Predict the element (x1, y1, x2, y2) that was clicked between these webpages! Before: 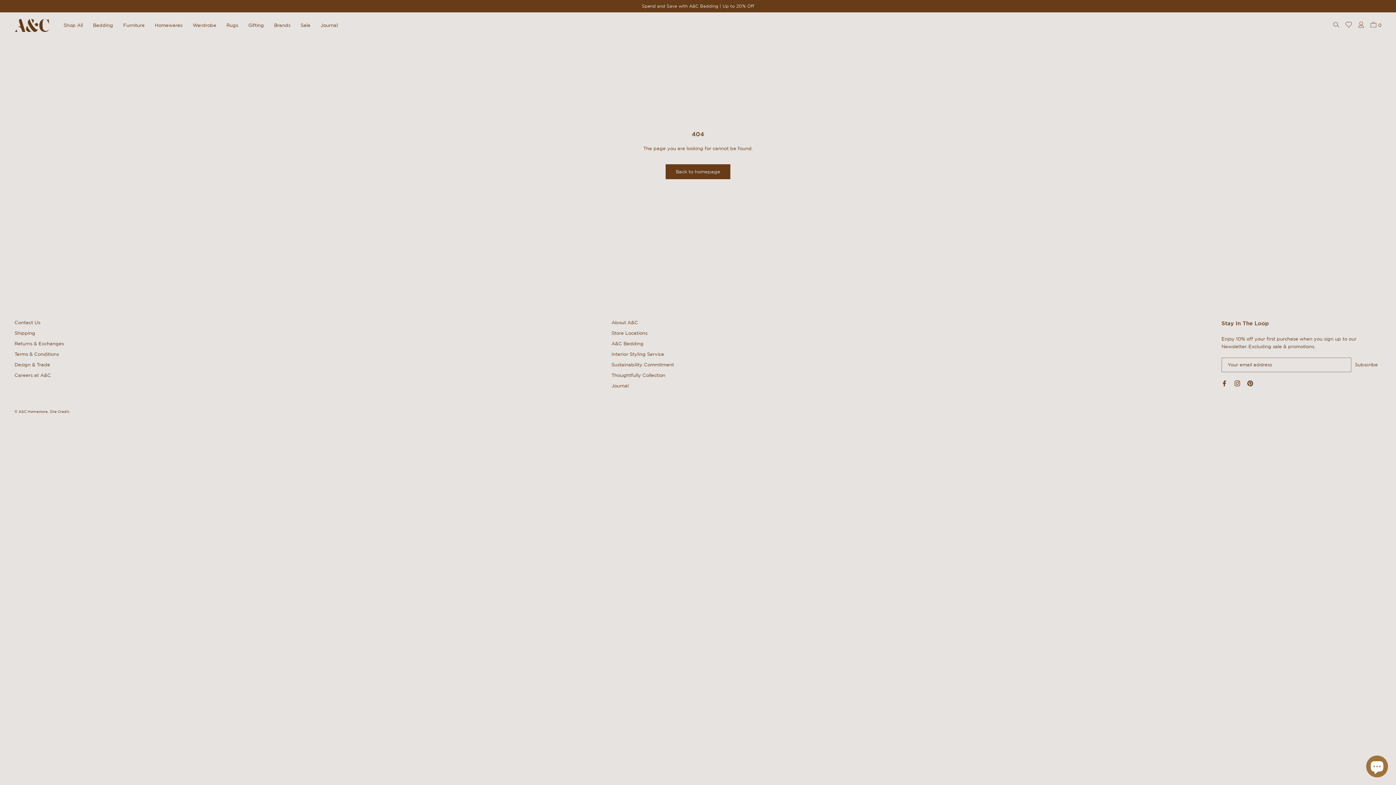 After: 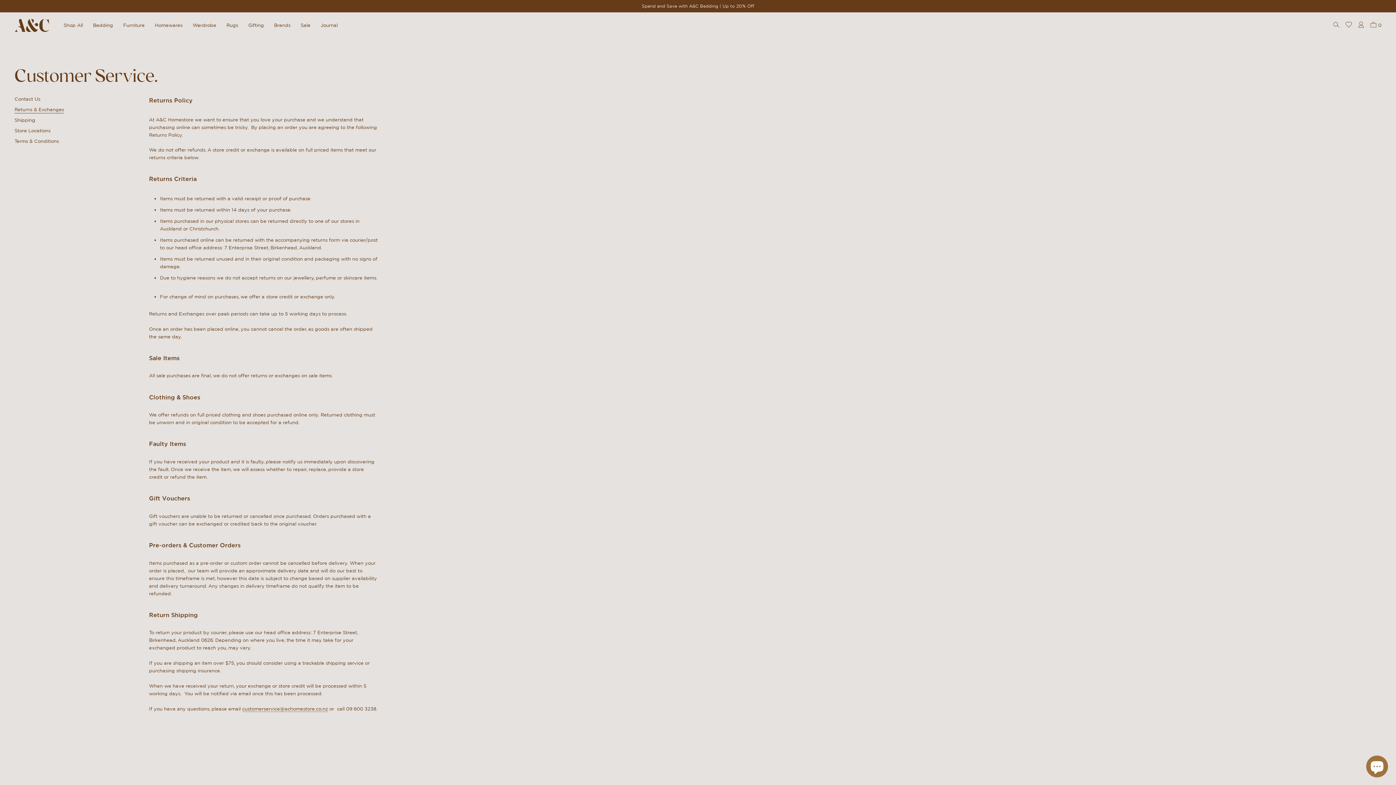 Action: label: Returns & Exchanges bbox: (14, 340, 64, 347)